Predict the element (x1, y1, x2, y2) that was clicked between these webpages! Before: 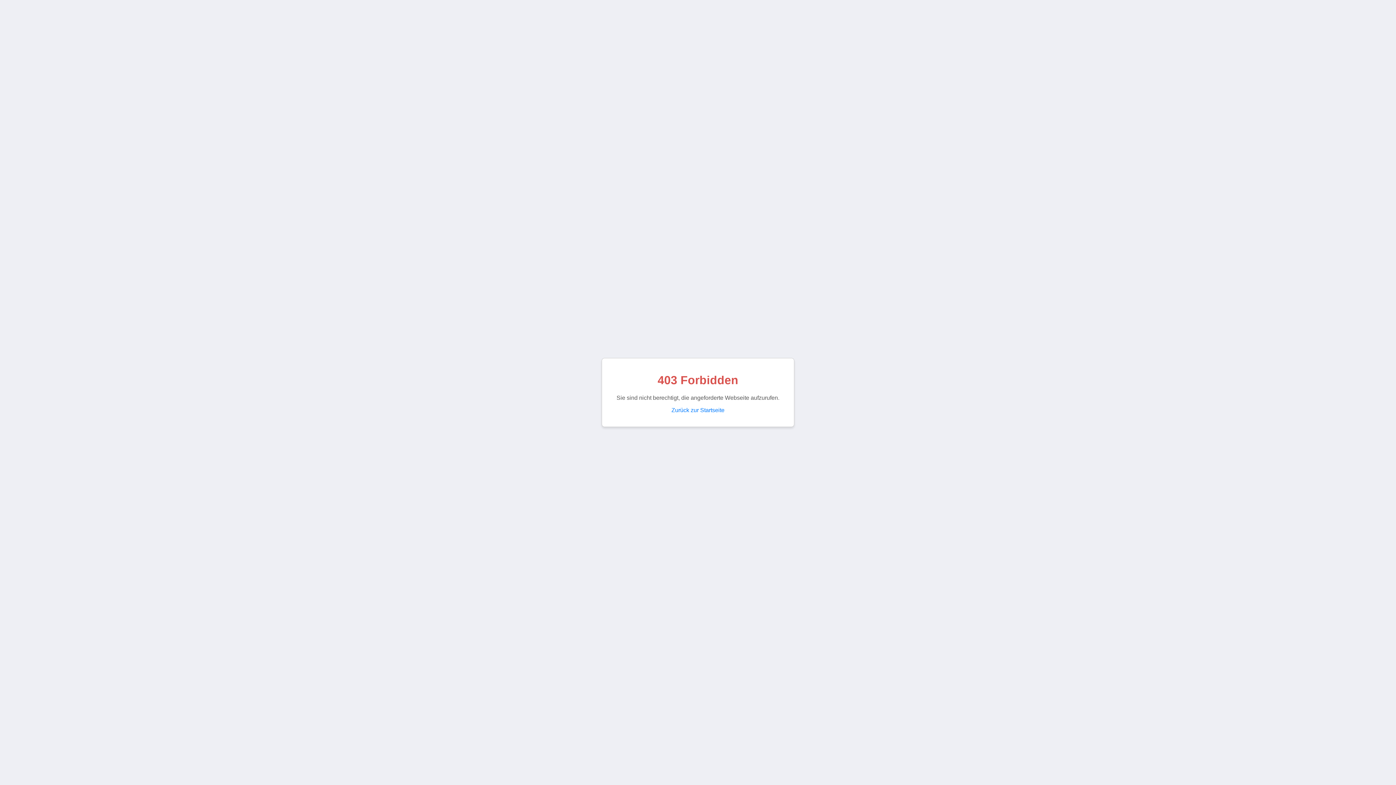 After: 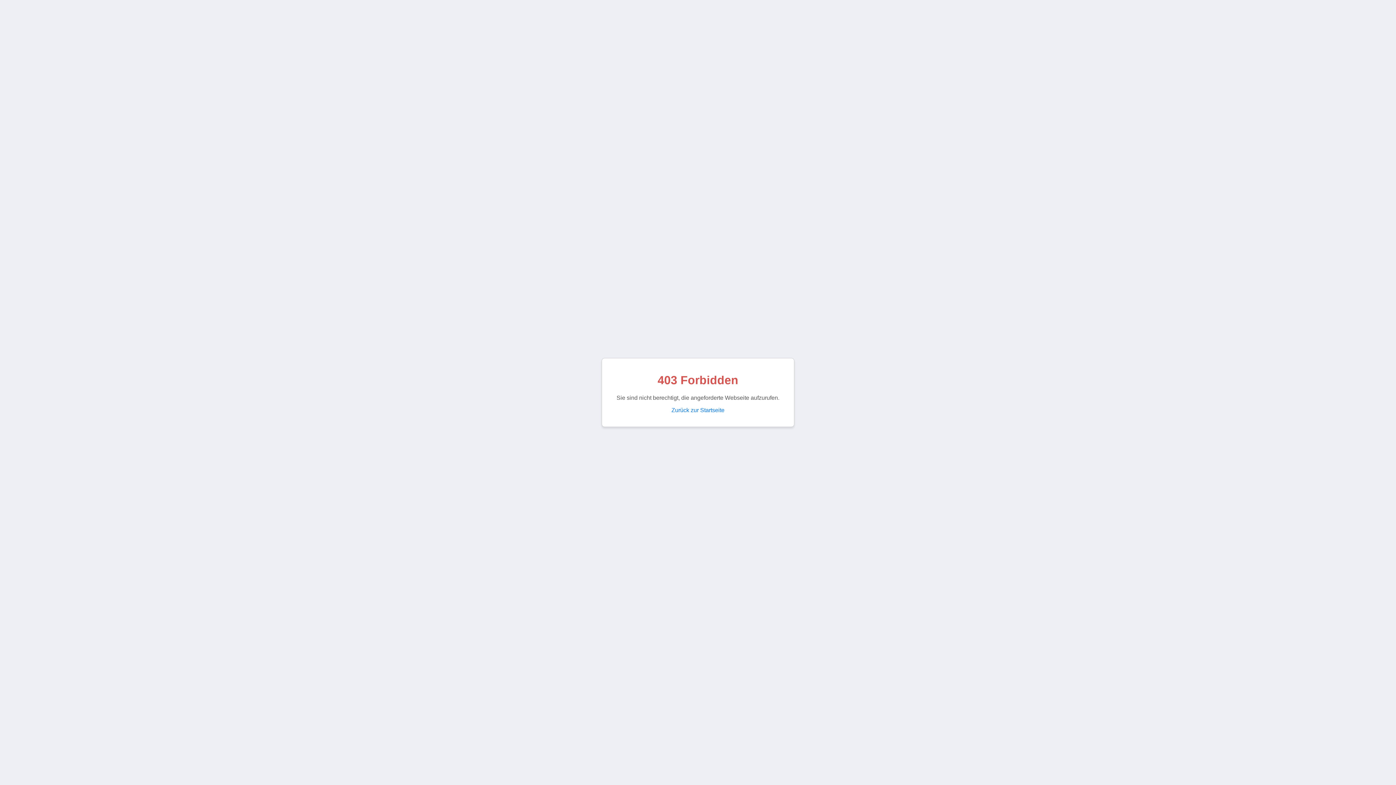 Action: bbox: (671, 407, 724, 413) label: Zurück zur Startseite